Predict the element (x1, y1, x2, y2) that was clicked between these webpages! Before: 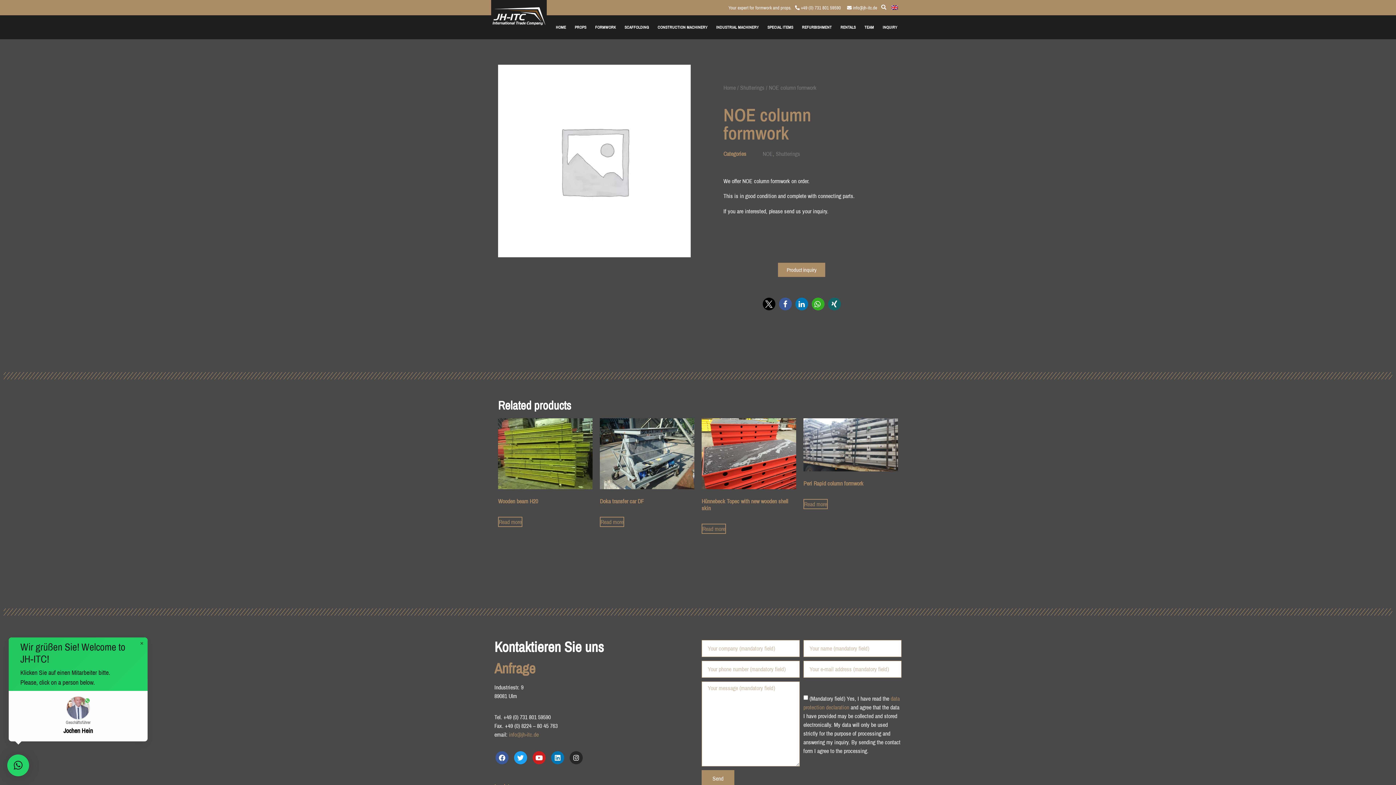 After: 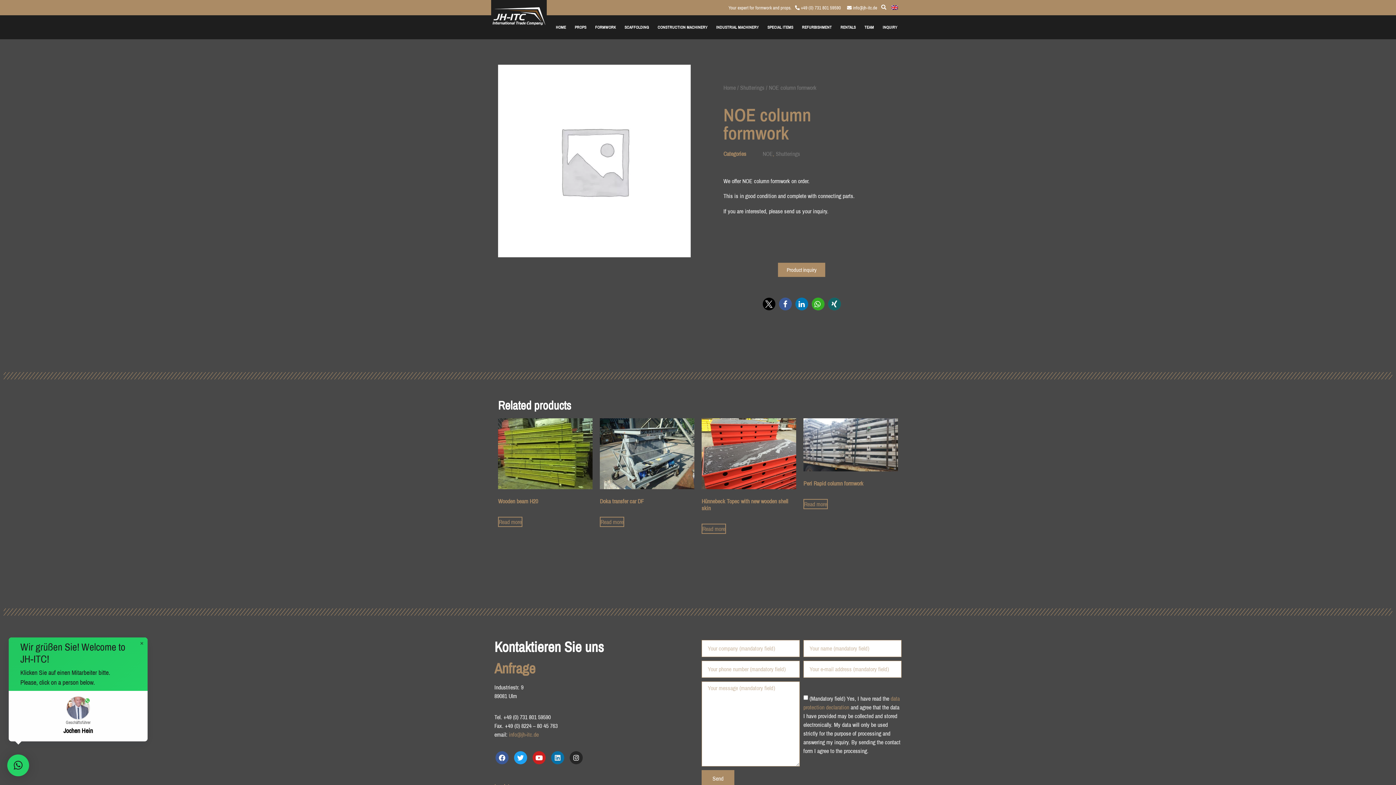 Action: bbox: (551, 751, 564, 764) label: Linkedin